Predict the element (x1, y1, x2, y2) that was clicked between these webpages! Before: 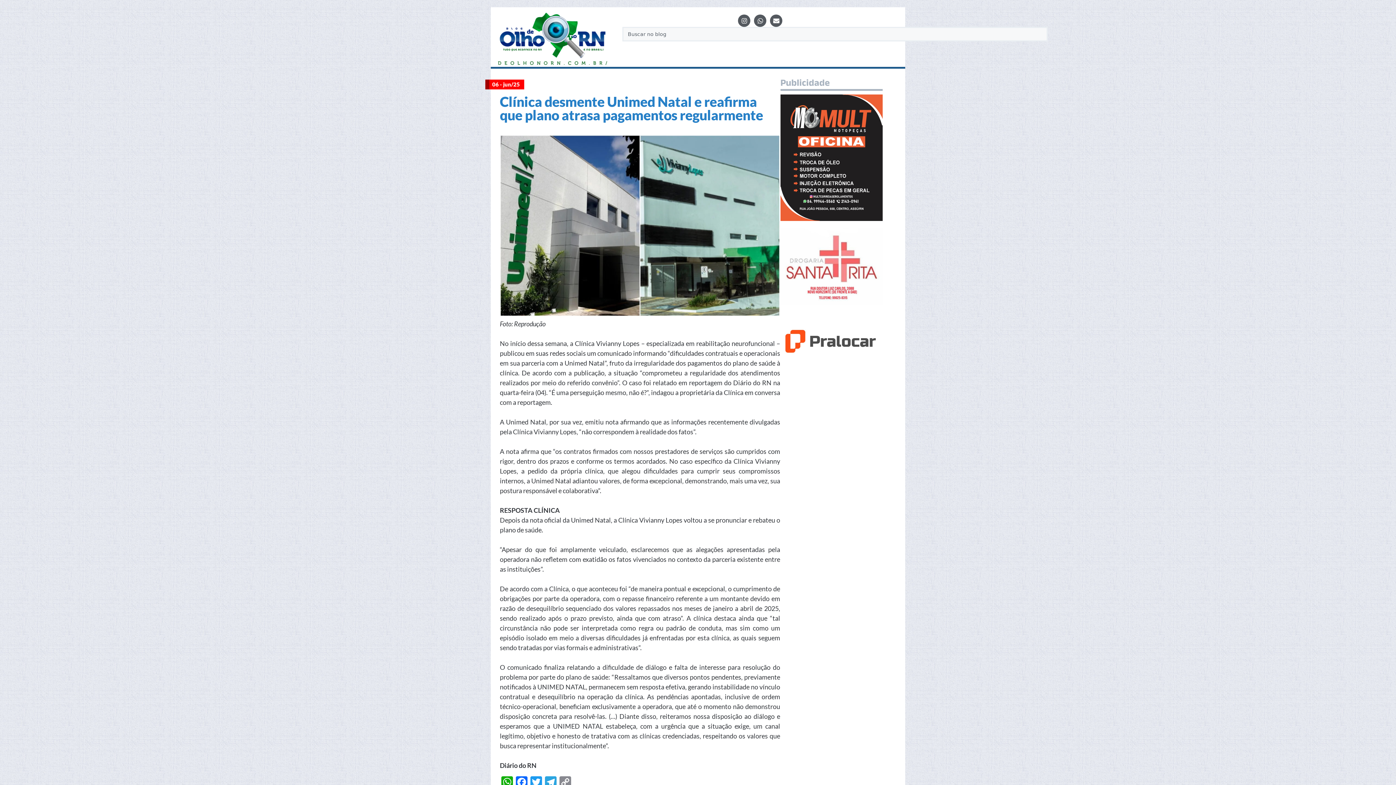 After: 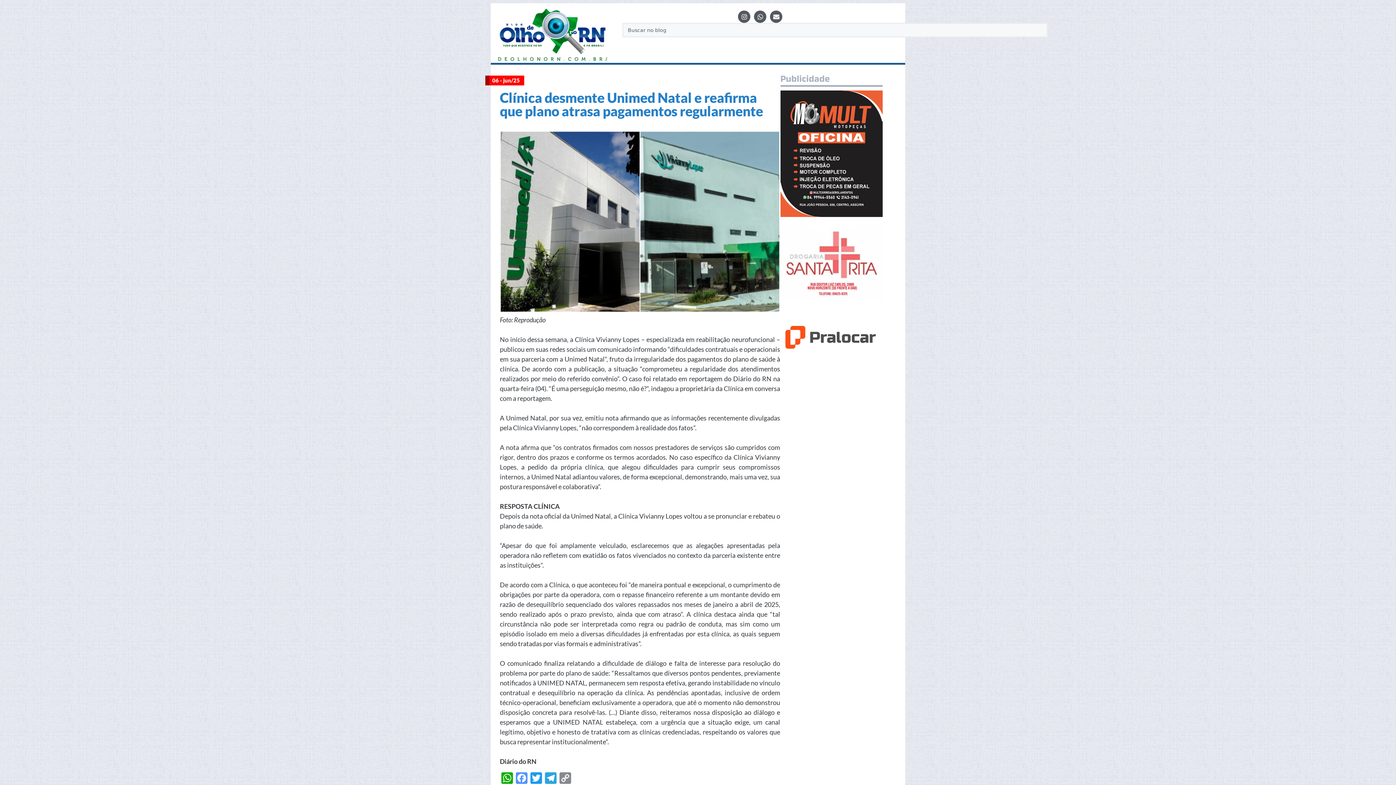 Action: bbox: (514, 776, 529, 789) label: Facebook